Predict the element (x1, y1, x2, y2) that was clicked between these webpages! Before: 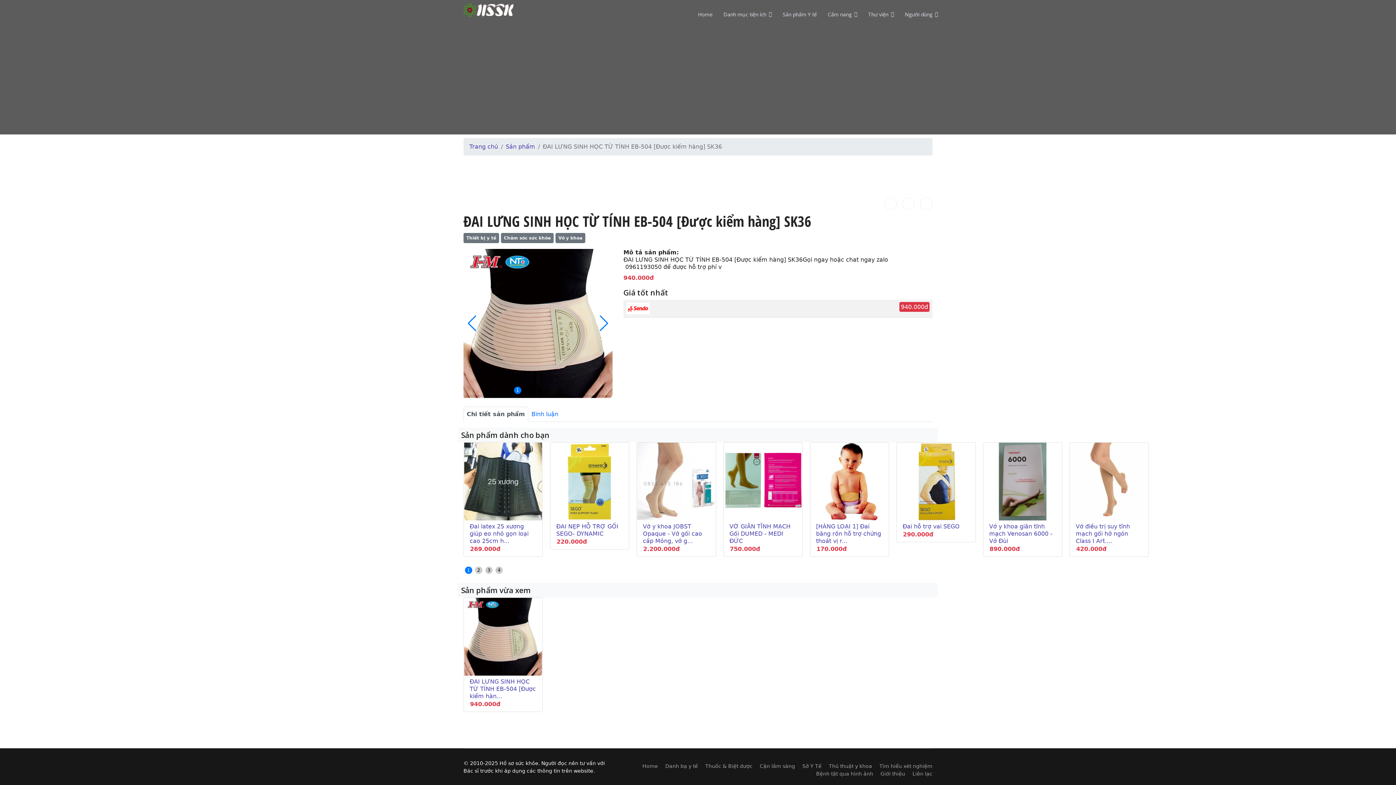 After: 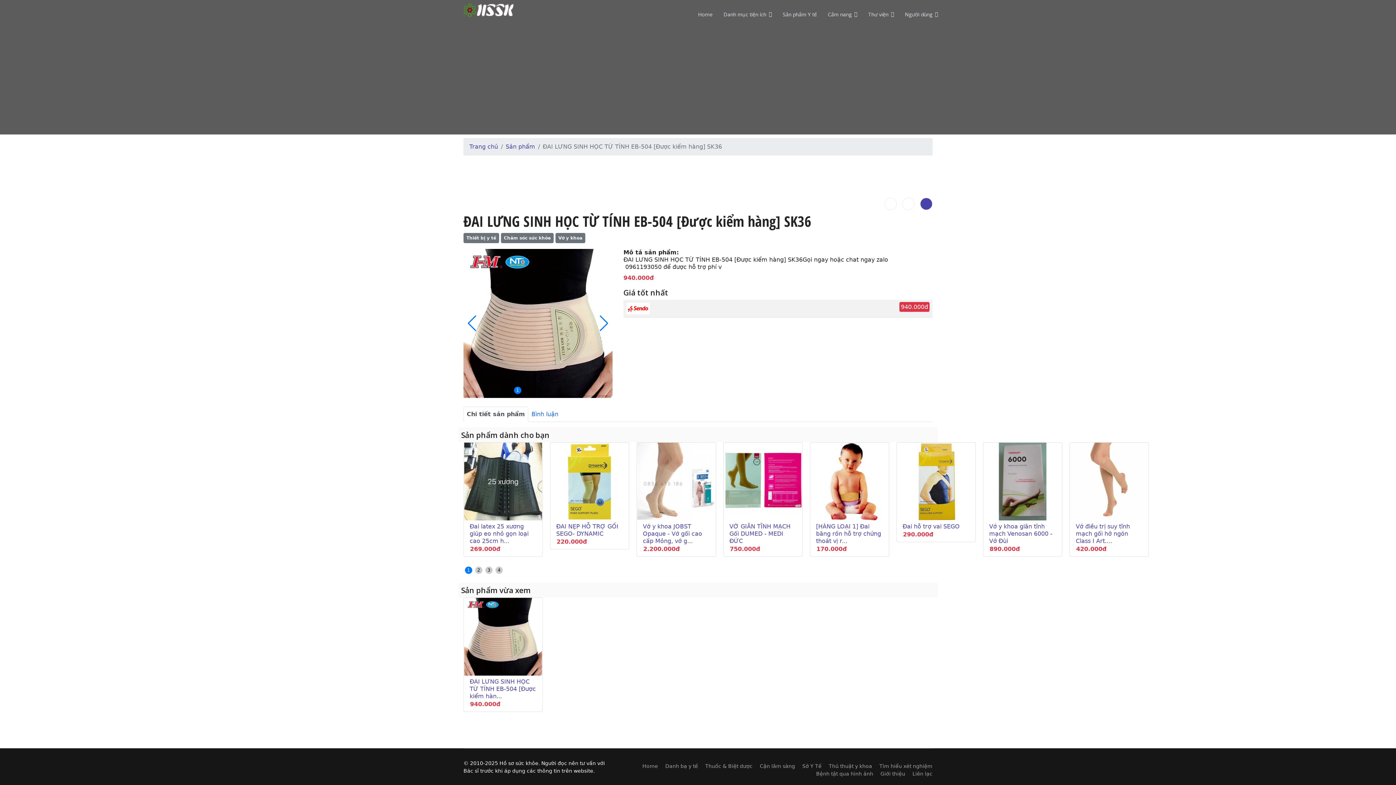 Action: bbox: (920, 197, 932, 210)